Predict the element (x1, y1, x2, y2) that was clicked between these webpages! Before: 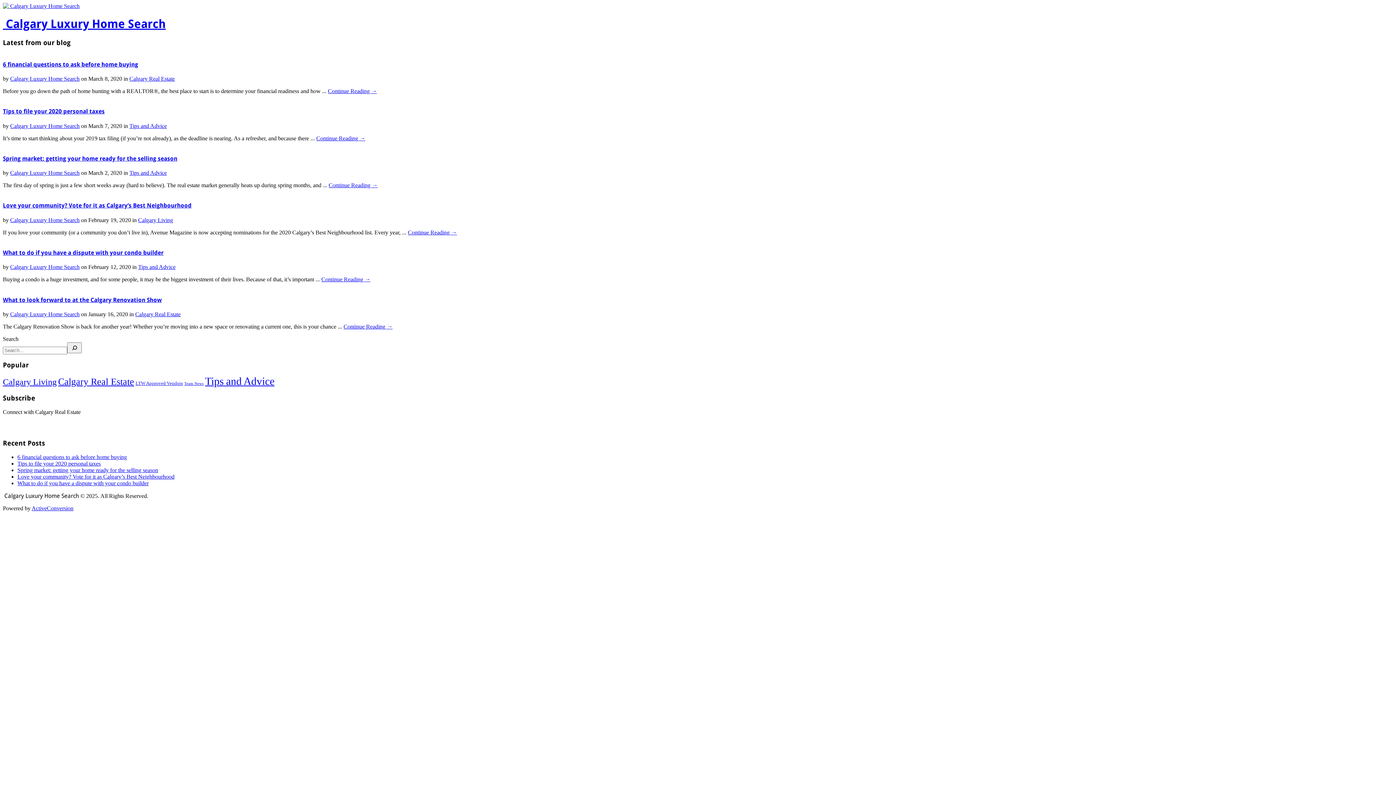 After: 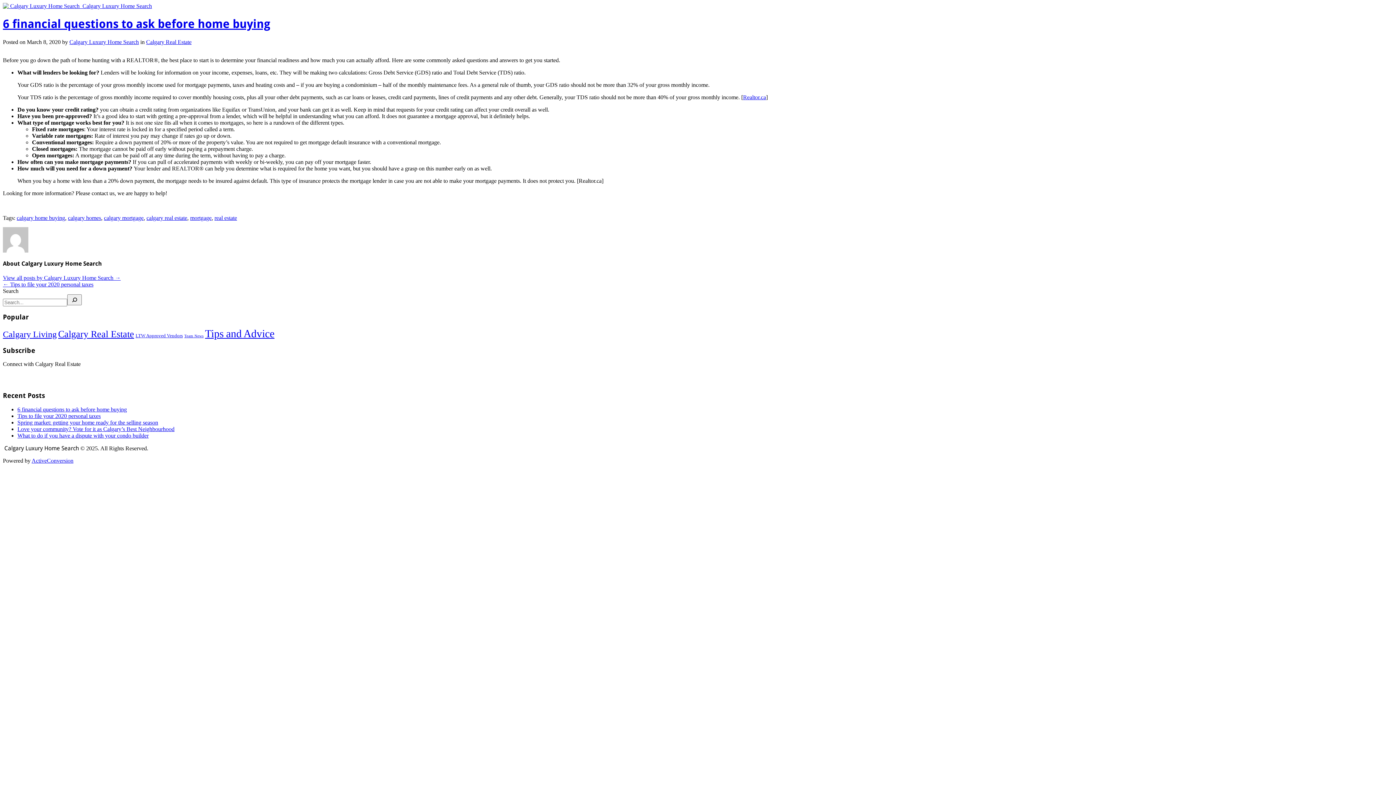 Action: label: 6 financial questions to ask before home buying bbox: (2, 61, 138, 67)